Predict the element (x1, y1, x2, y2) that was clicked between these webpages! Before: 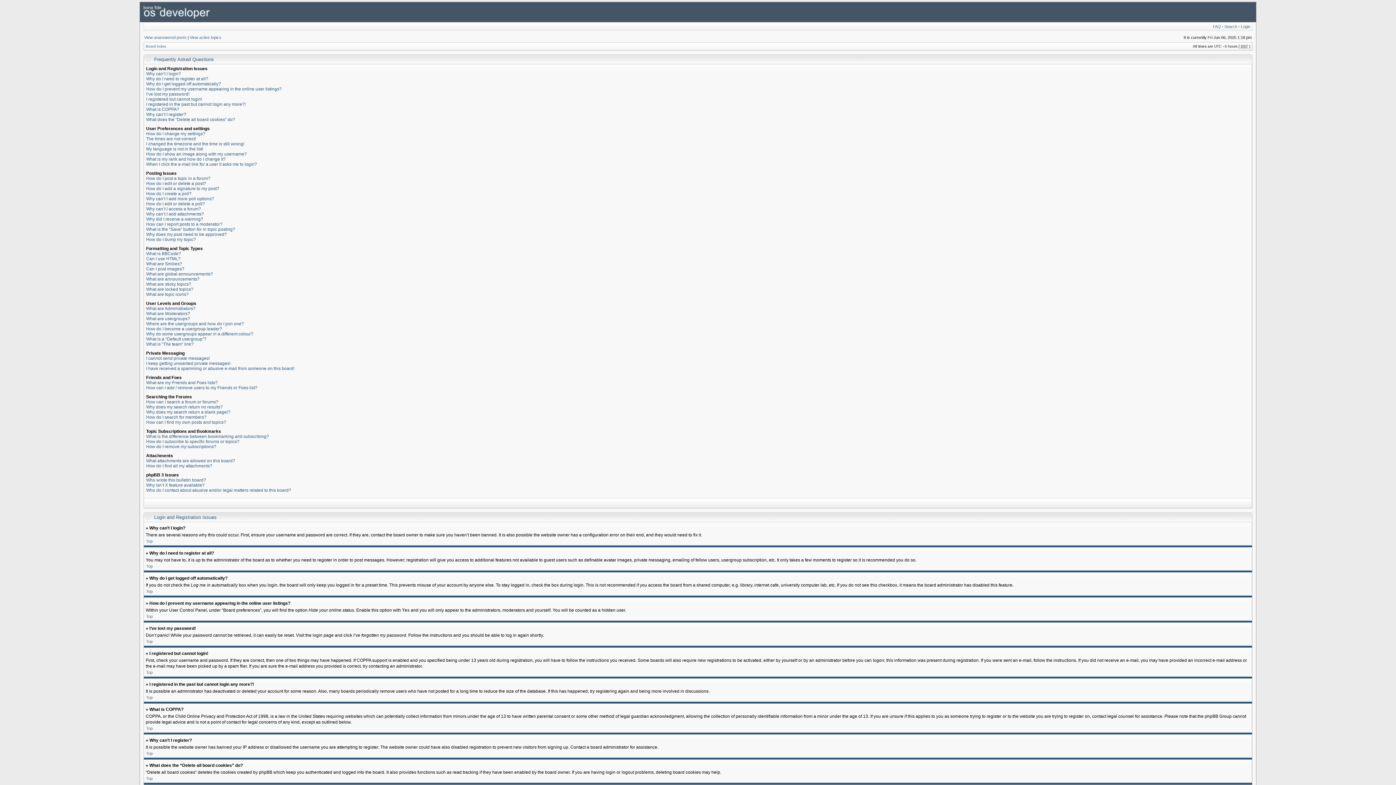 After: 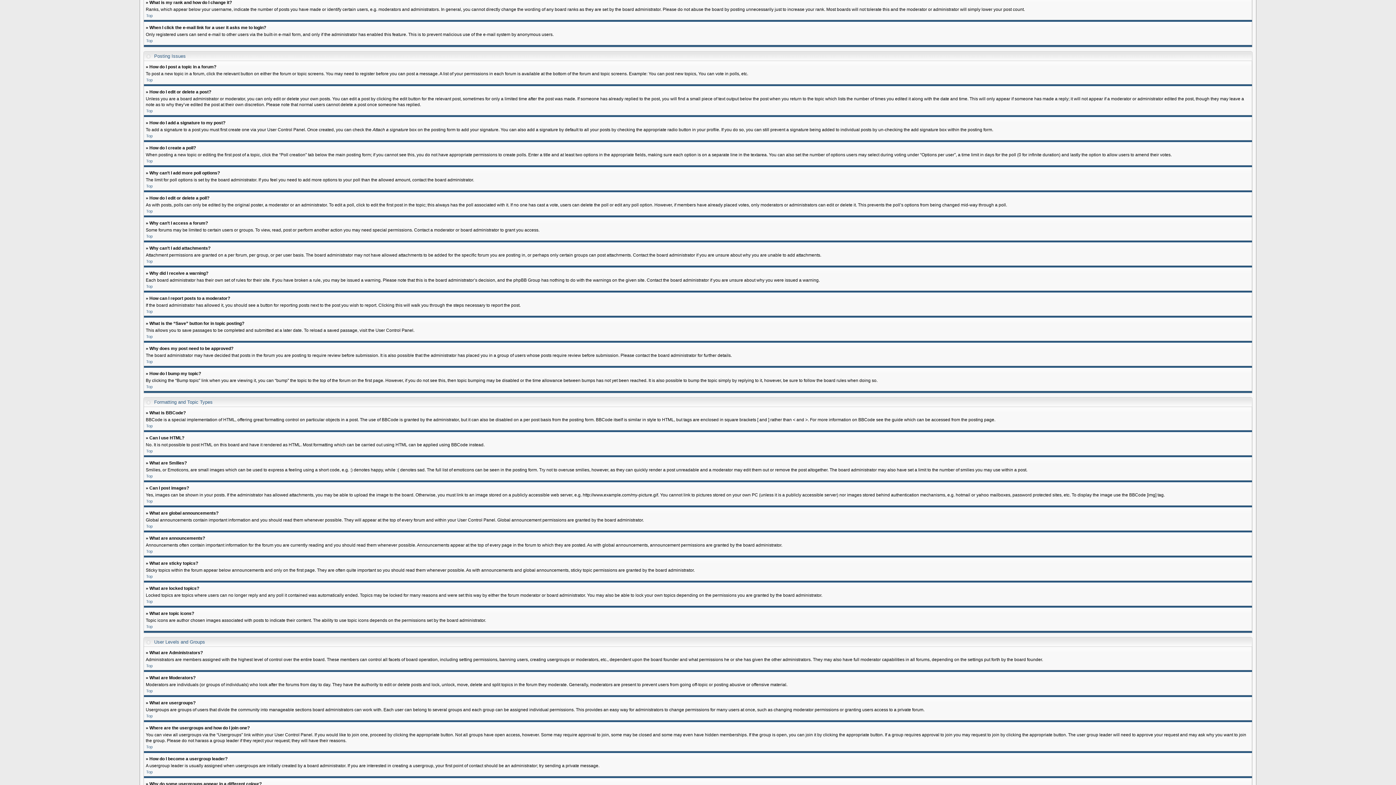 Action: label: What is my rank and how do I change it? bbox: (146, 156, 225, 161)